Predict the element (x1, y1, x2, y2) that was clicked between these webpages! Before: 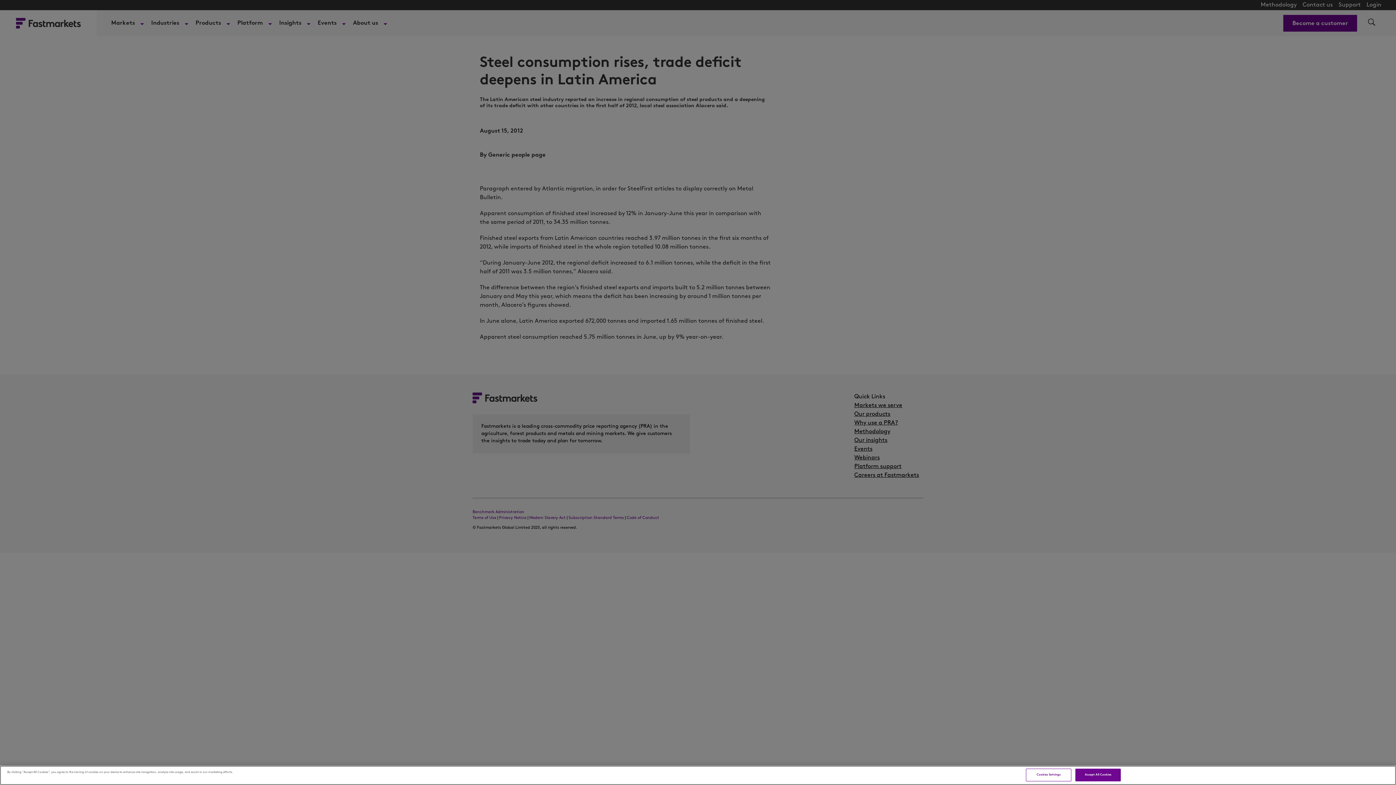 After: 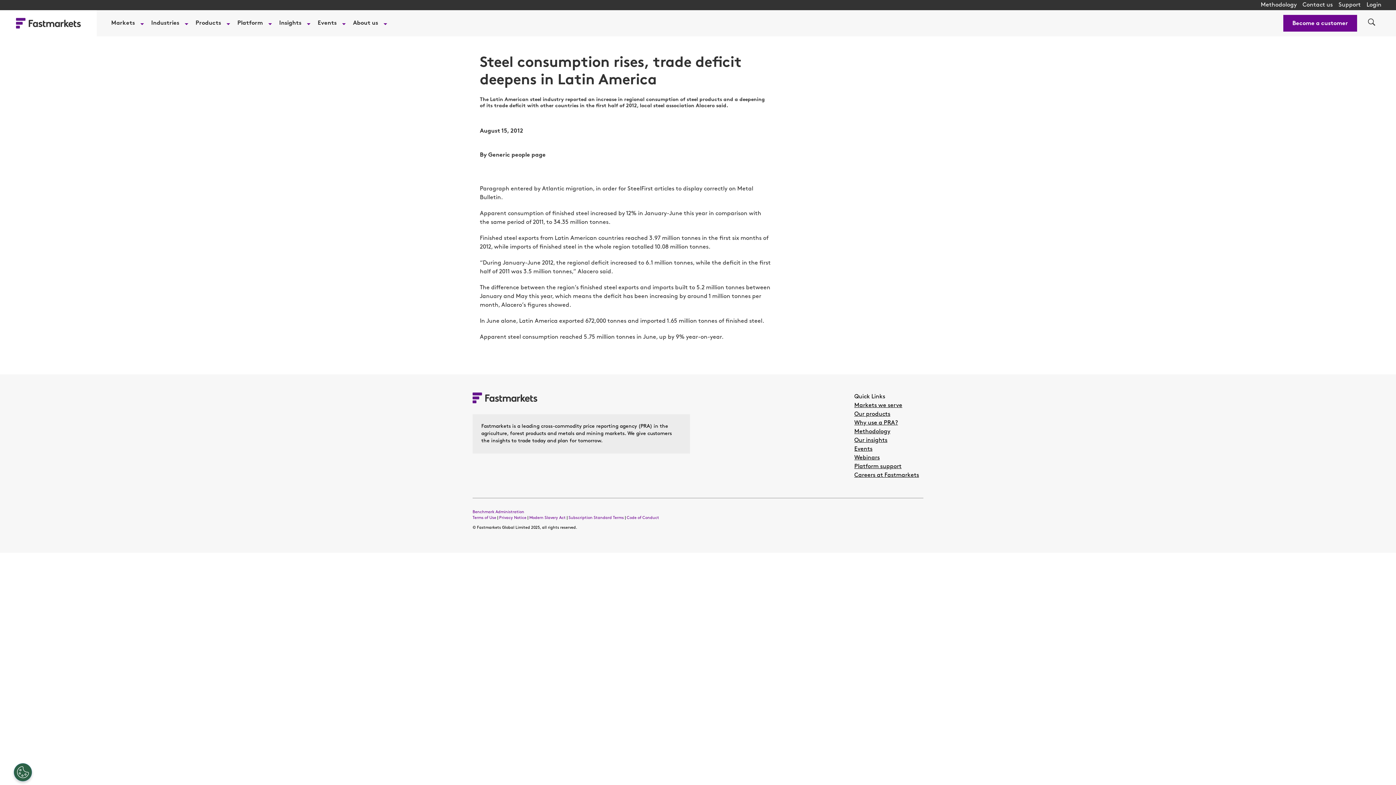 Action: label: Accept All Cookies bbox: (1075, 769, 1121, 781)